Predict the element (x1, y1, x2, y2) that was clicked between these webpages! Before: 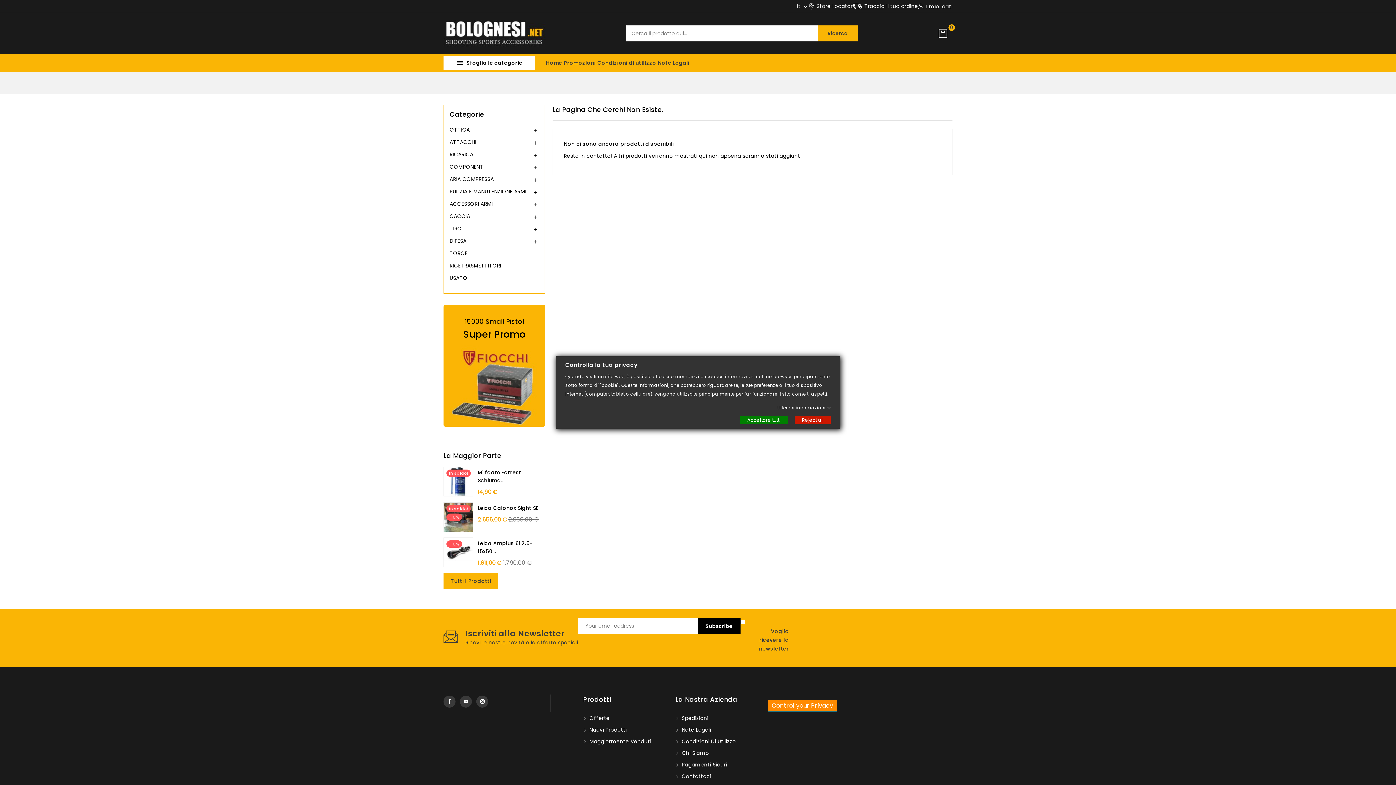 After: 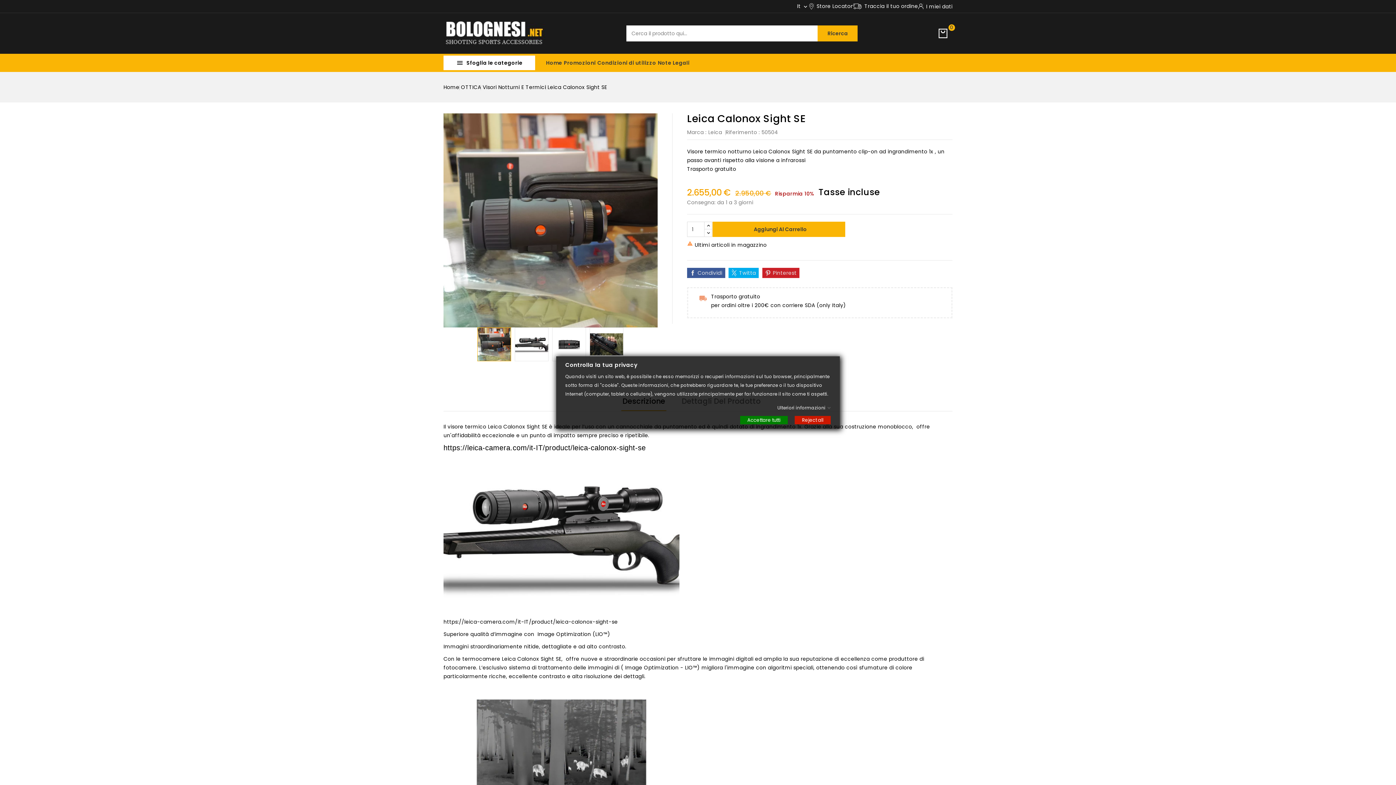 Action: bbox: (444, 502, 473, 532)